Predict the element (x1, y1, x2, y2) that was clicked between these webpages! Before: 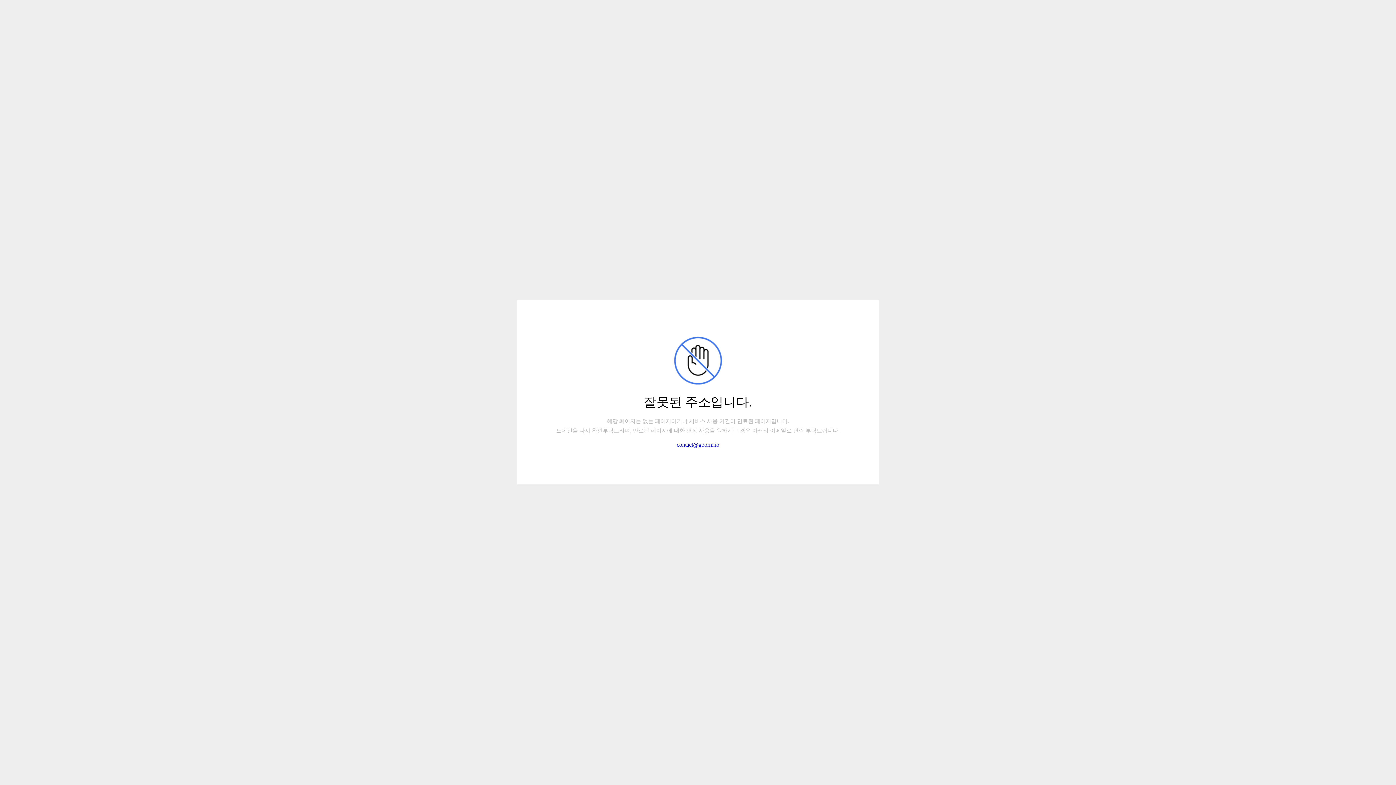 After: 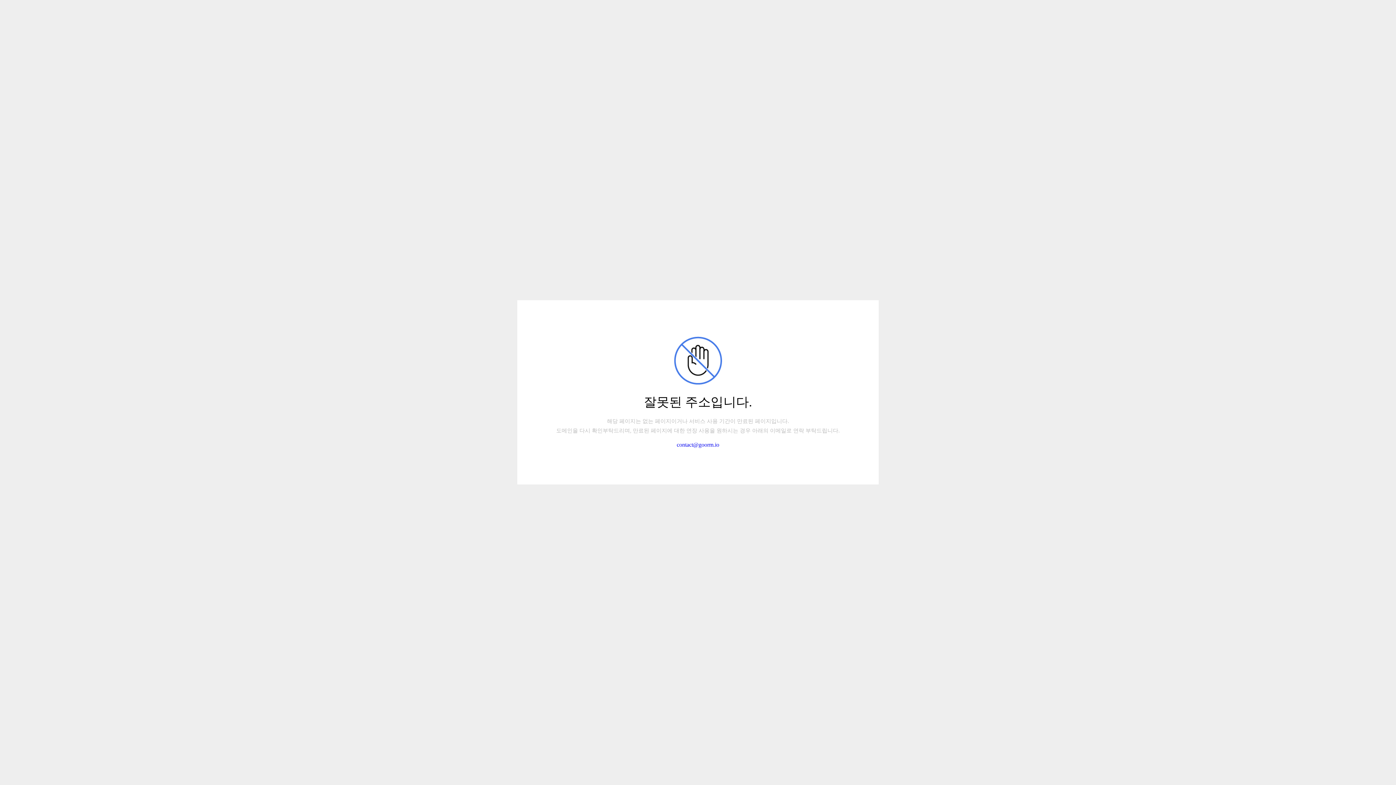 Action: bbox: (676, 441, 719, 448) label: contact@goorm.io